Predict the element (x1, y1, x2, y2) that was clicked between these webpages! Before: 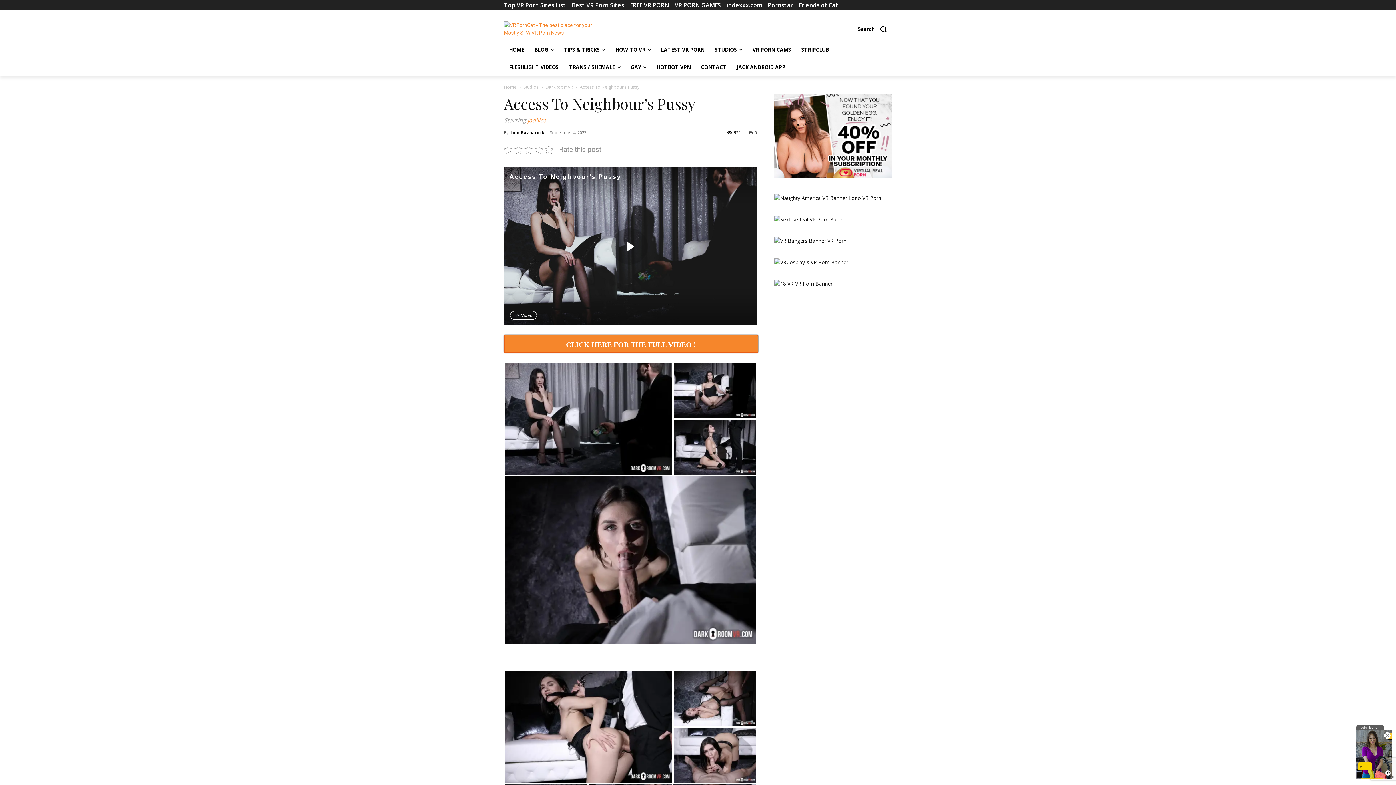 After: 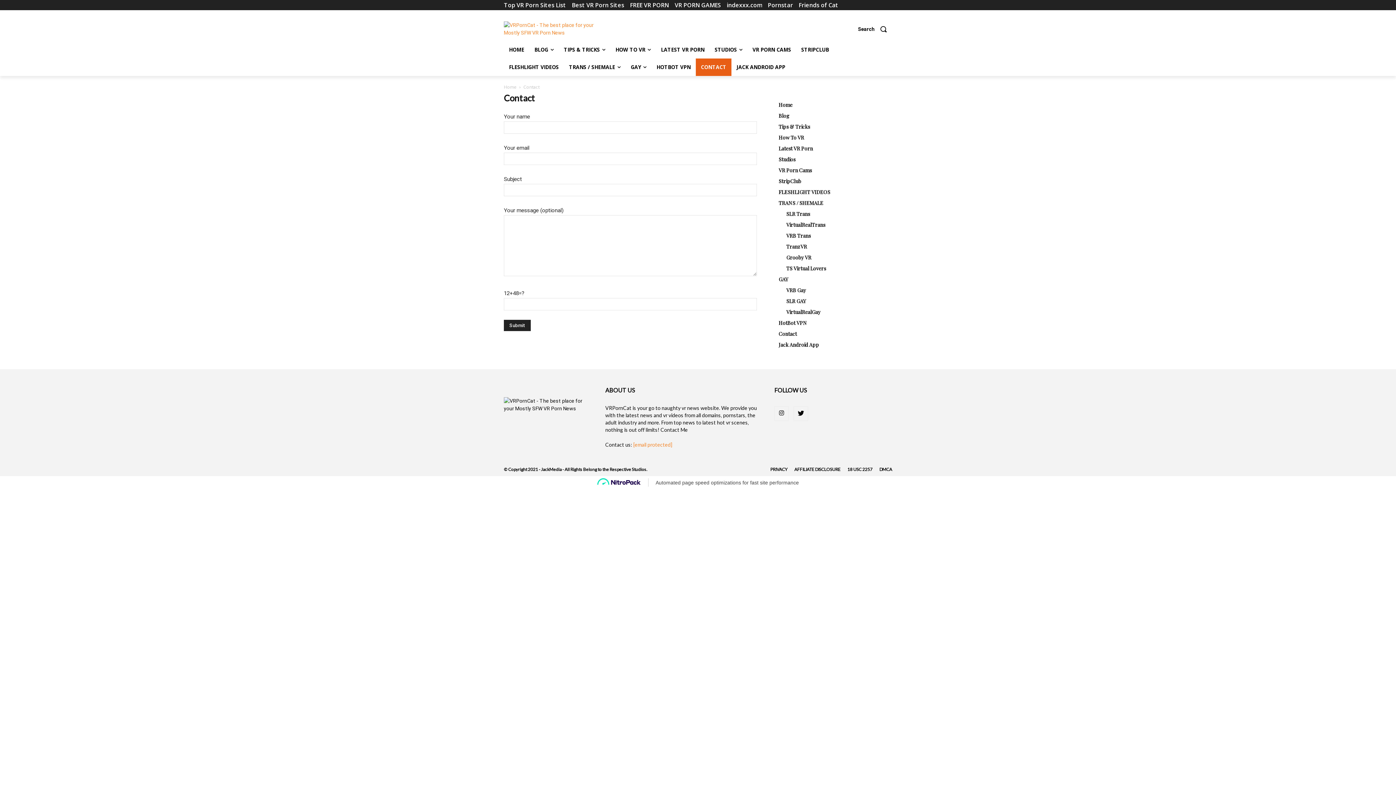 Action: bbox: (696, 58, 731, 76) label: CONTACT